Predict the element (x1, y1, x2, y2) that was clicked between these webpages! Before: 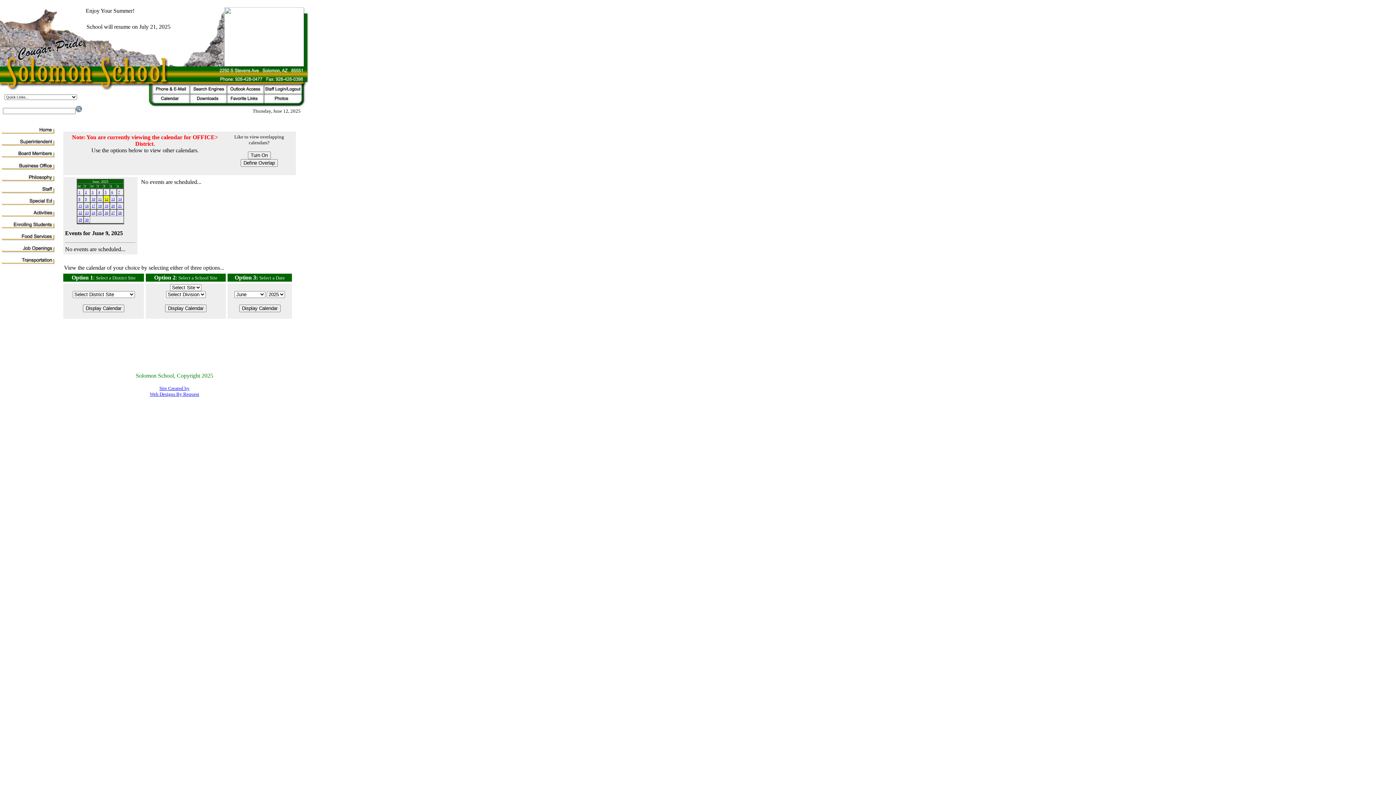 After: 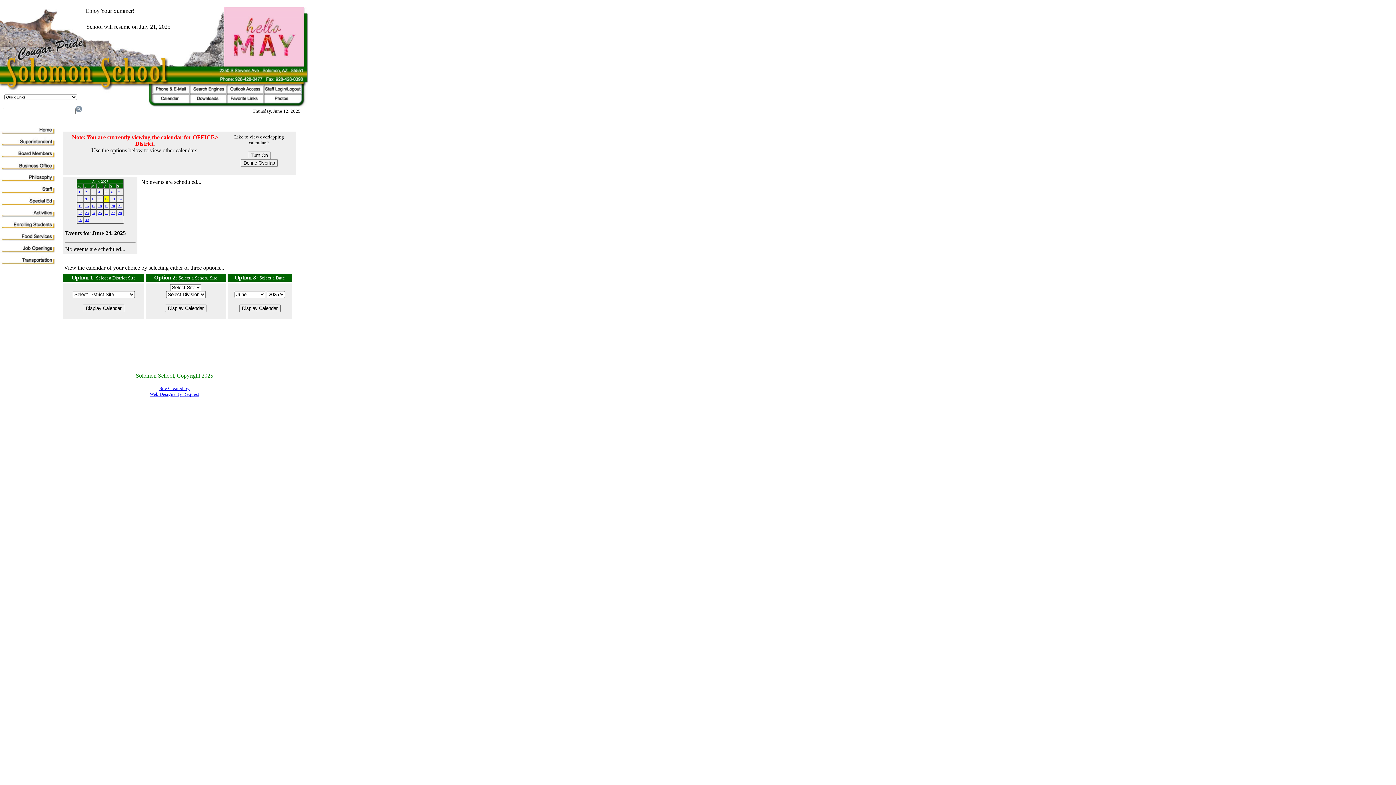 Action: label: 24 bbox: (91, 209, 95, 215)